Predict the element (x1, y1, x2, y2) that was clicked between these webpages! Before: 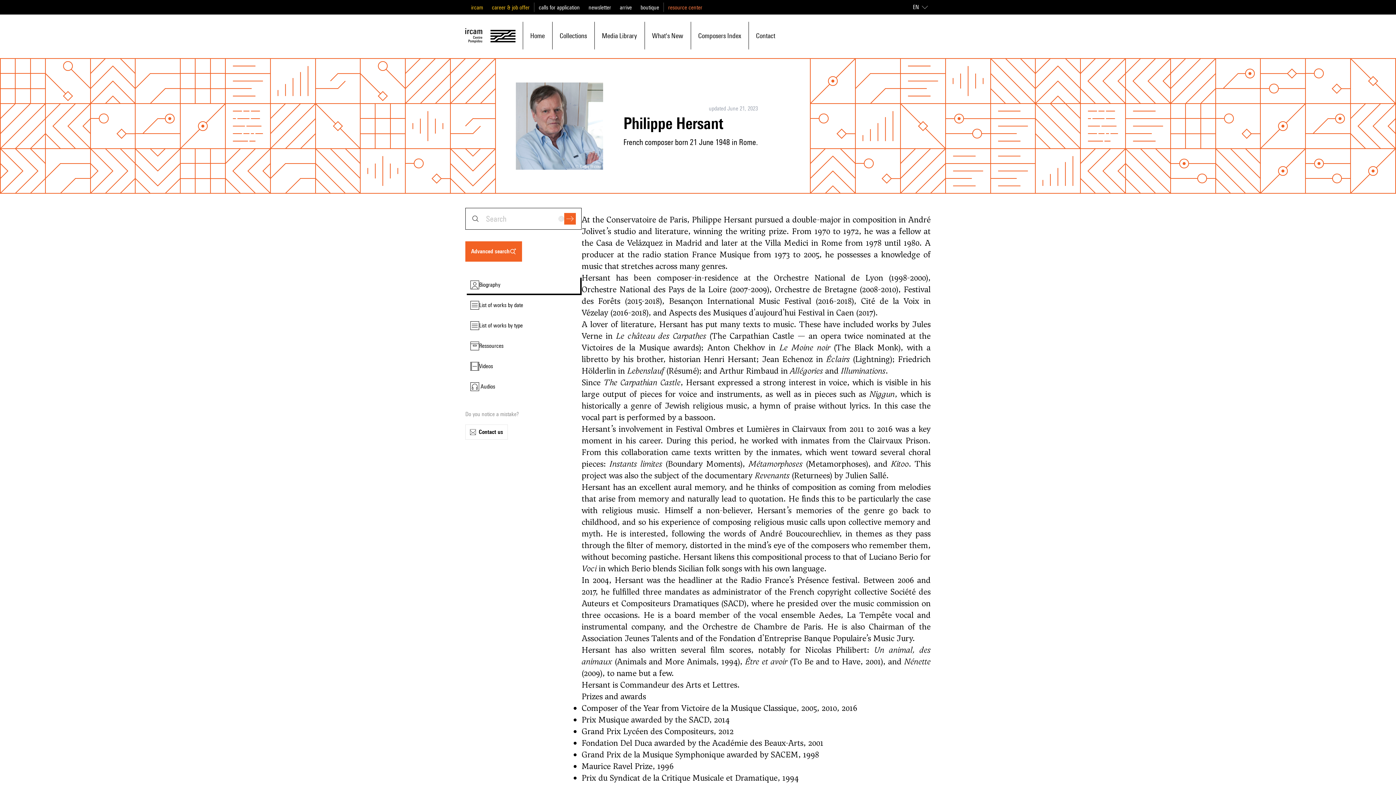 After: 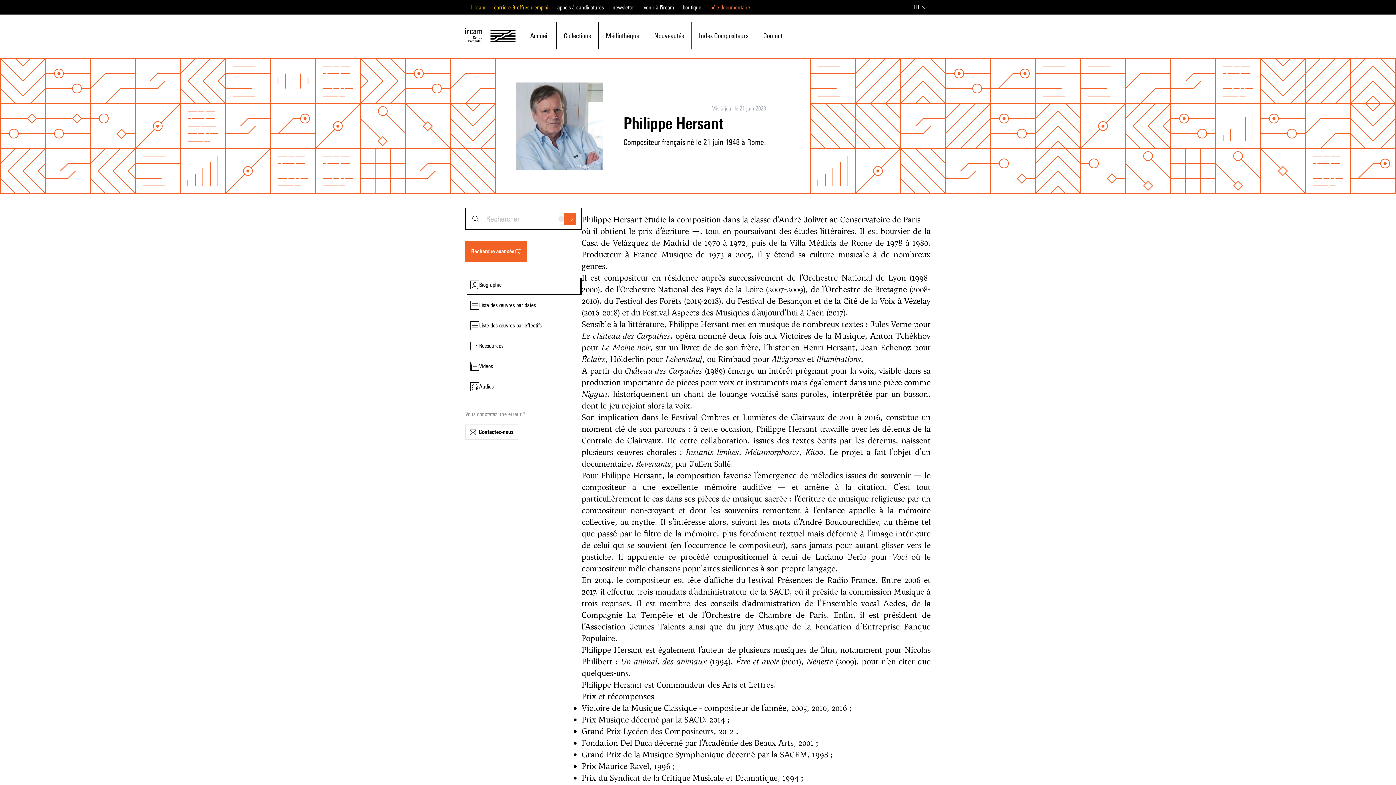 Action: bbox: (668, 4, 702, 10) label: resource center